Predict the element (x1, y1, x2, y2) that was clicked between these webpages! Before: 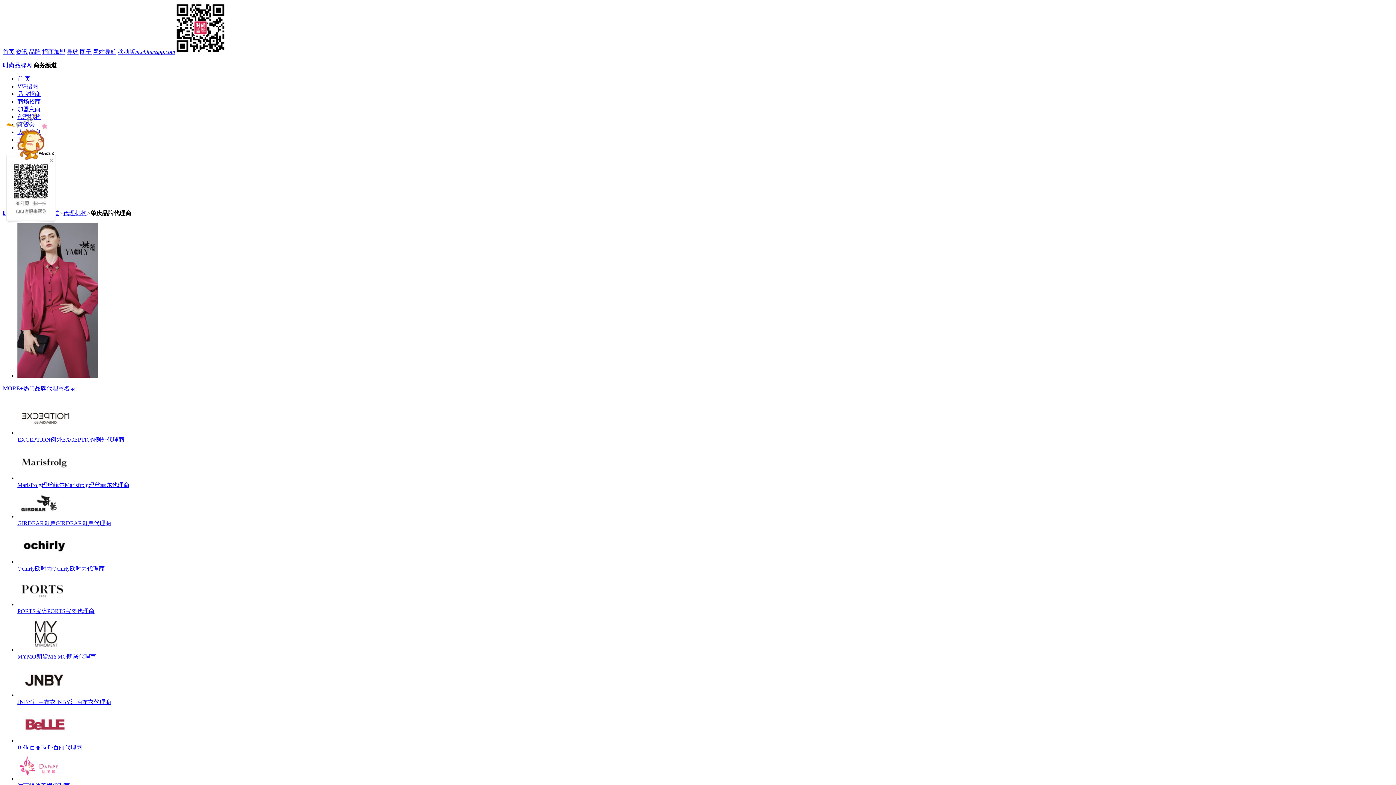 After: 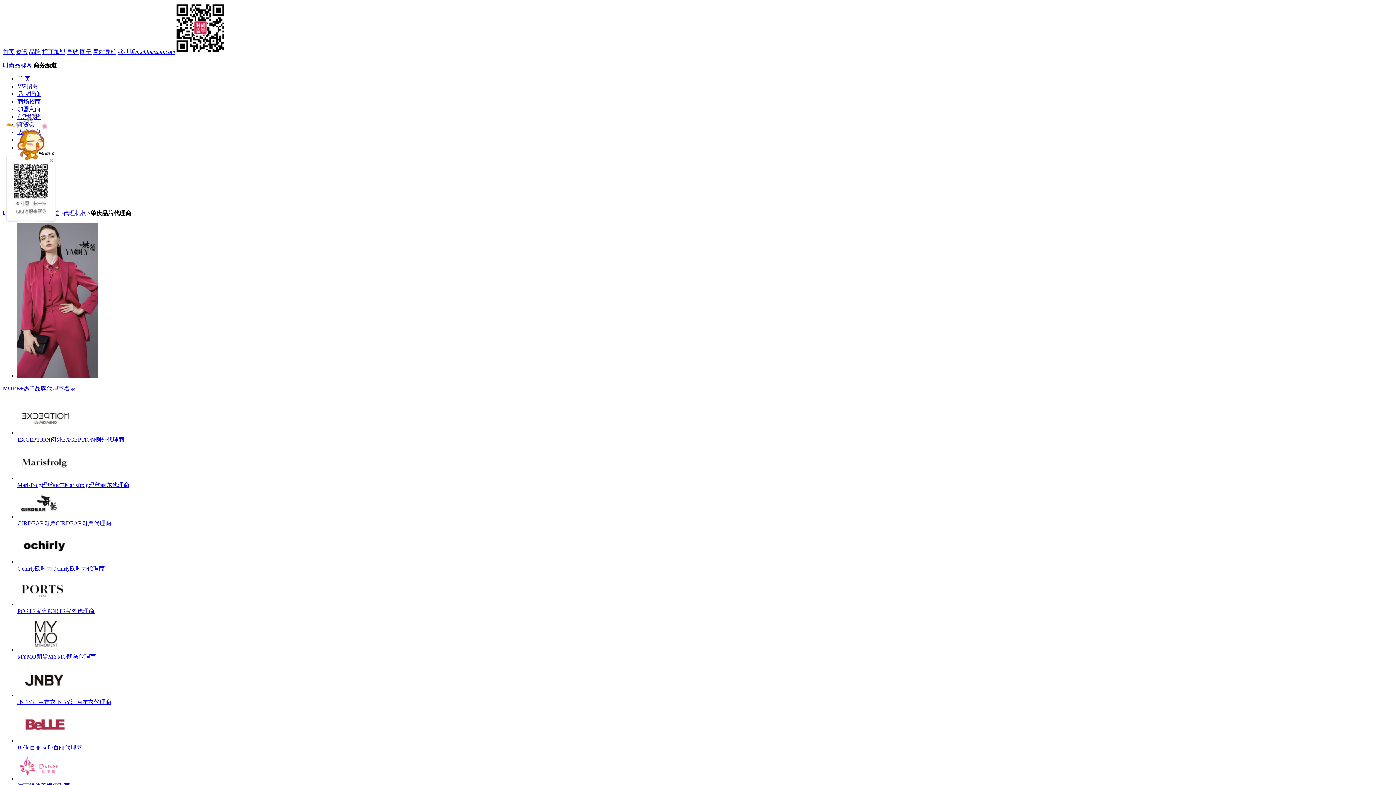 Action: bbox: (55, 699, 111, 705) label: JNBY江南布衣代理商